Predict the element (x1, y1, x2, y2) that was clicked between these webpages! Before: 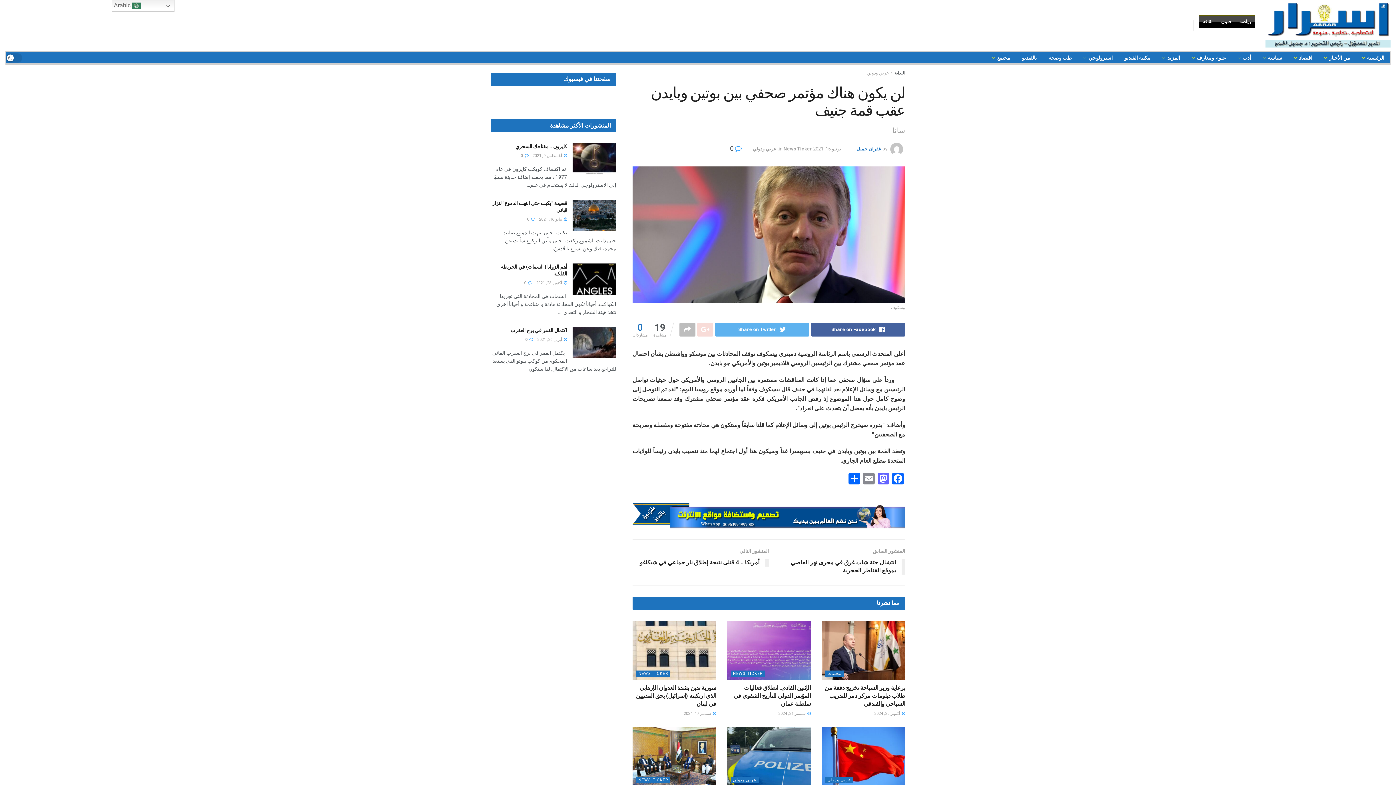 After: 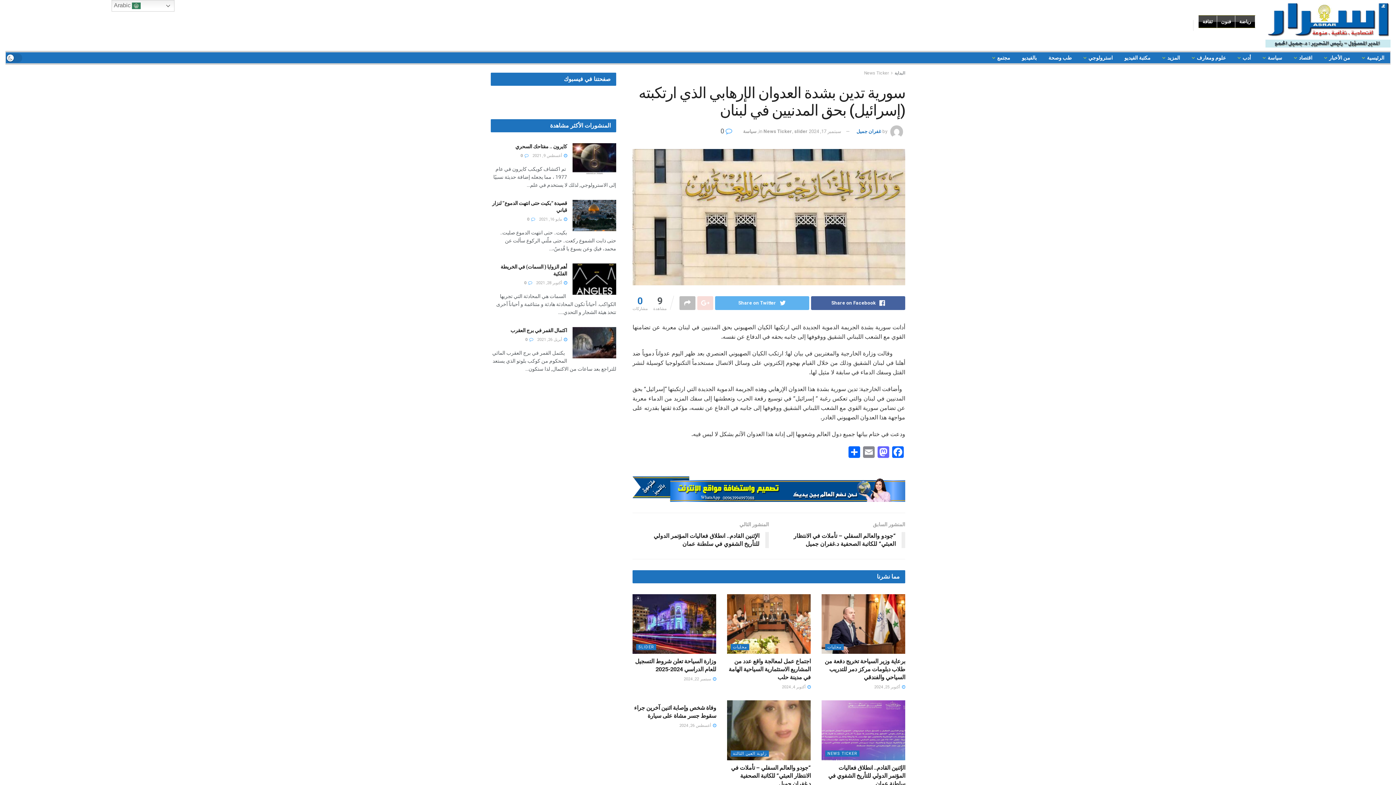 Action: label: سورية تدين بشدة العدوان الإرهابي الذي ارتكبته (إسرائيل) بحق المدنيين في لبنان bbox: (636, 684, 716, 707)